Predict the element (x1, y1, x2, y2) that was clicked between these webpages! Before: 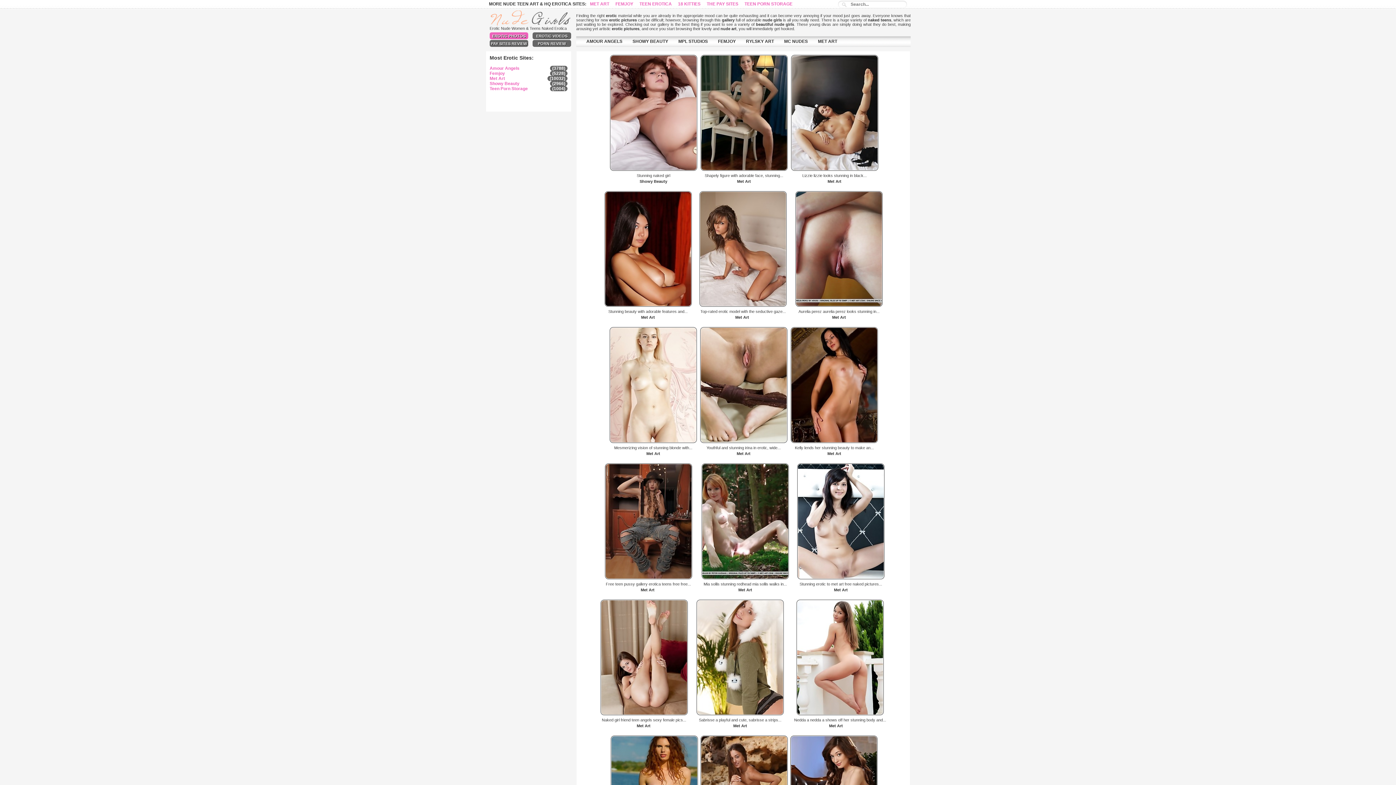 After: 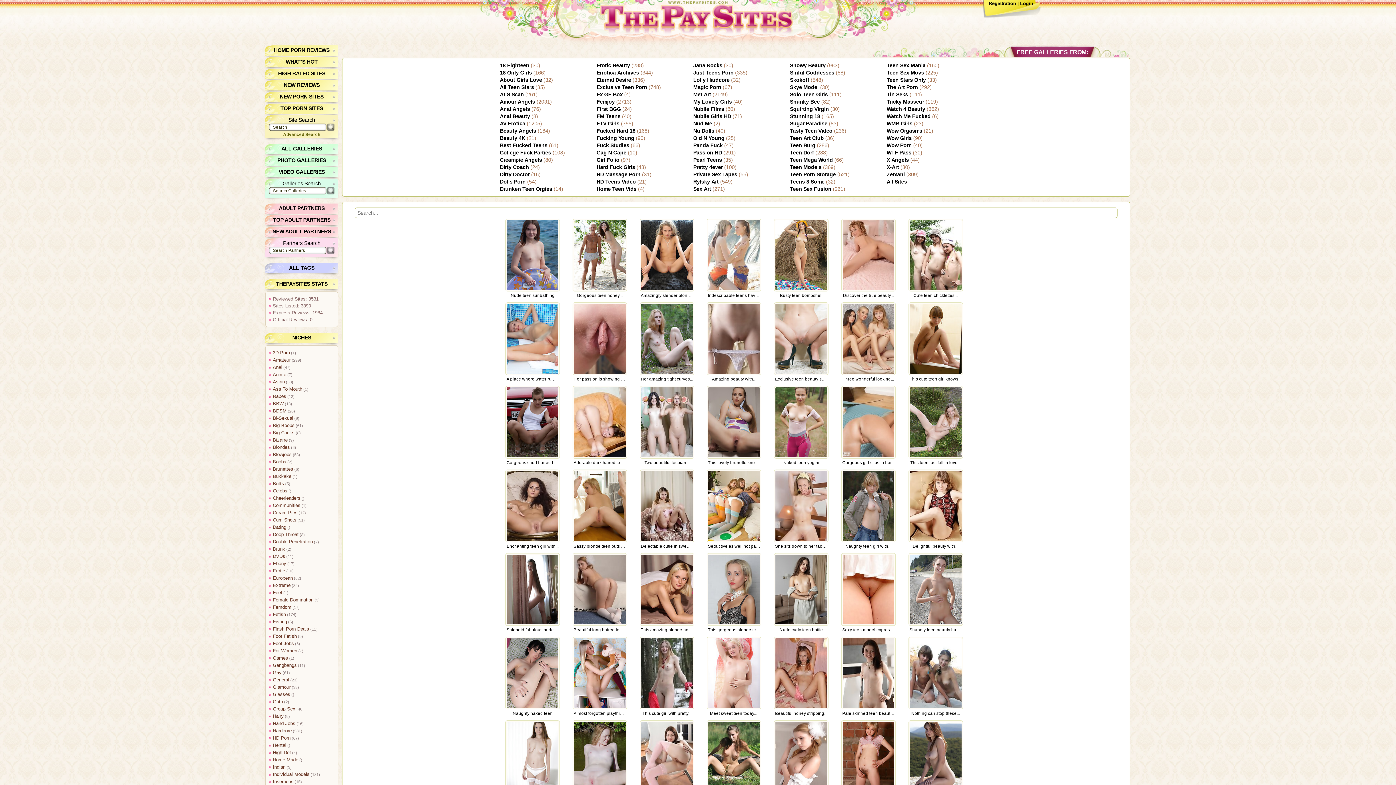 Action: label: PAY SITES REVIEW bbox: (489, 40, 528, 46)